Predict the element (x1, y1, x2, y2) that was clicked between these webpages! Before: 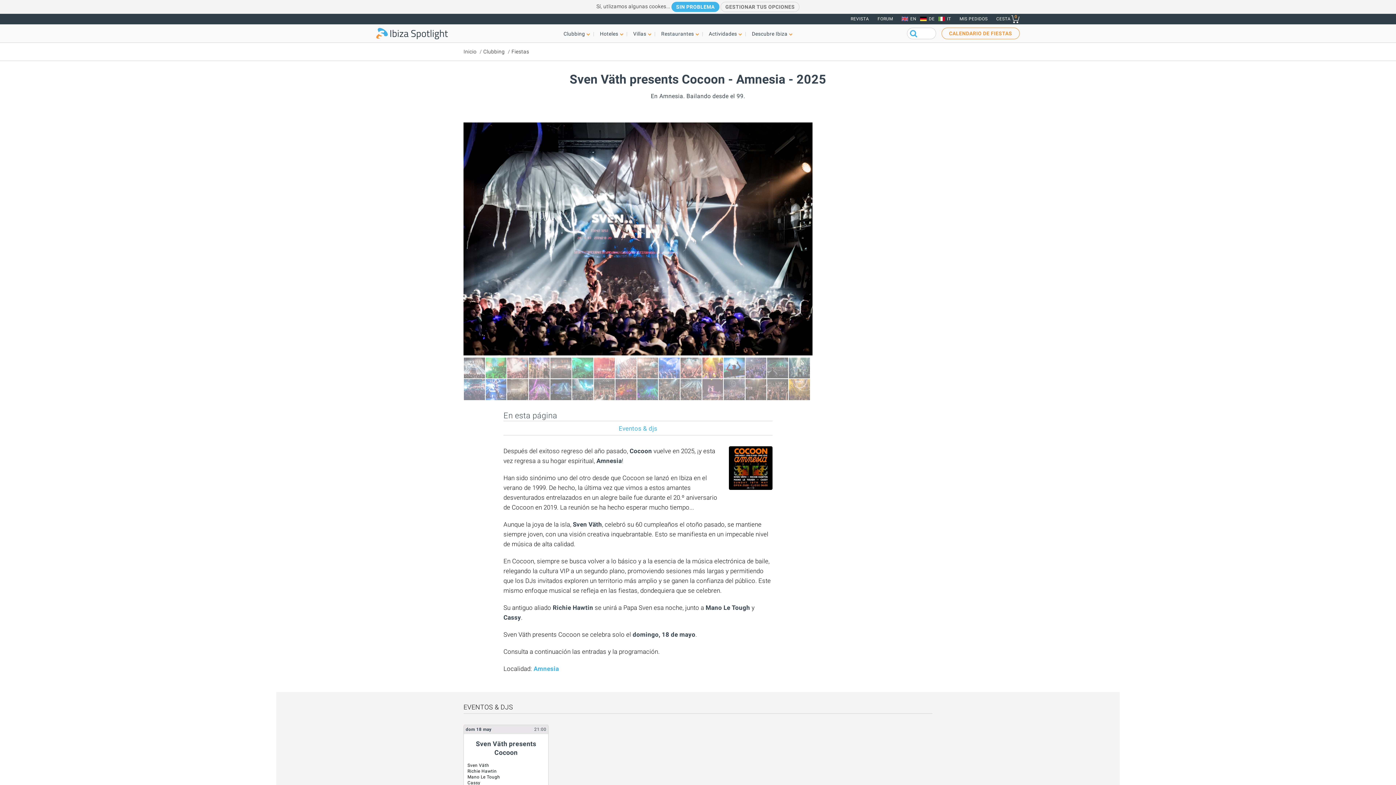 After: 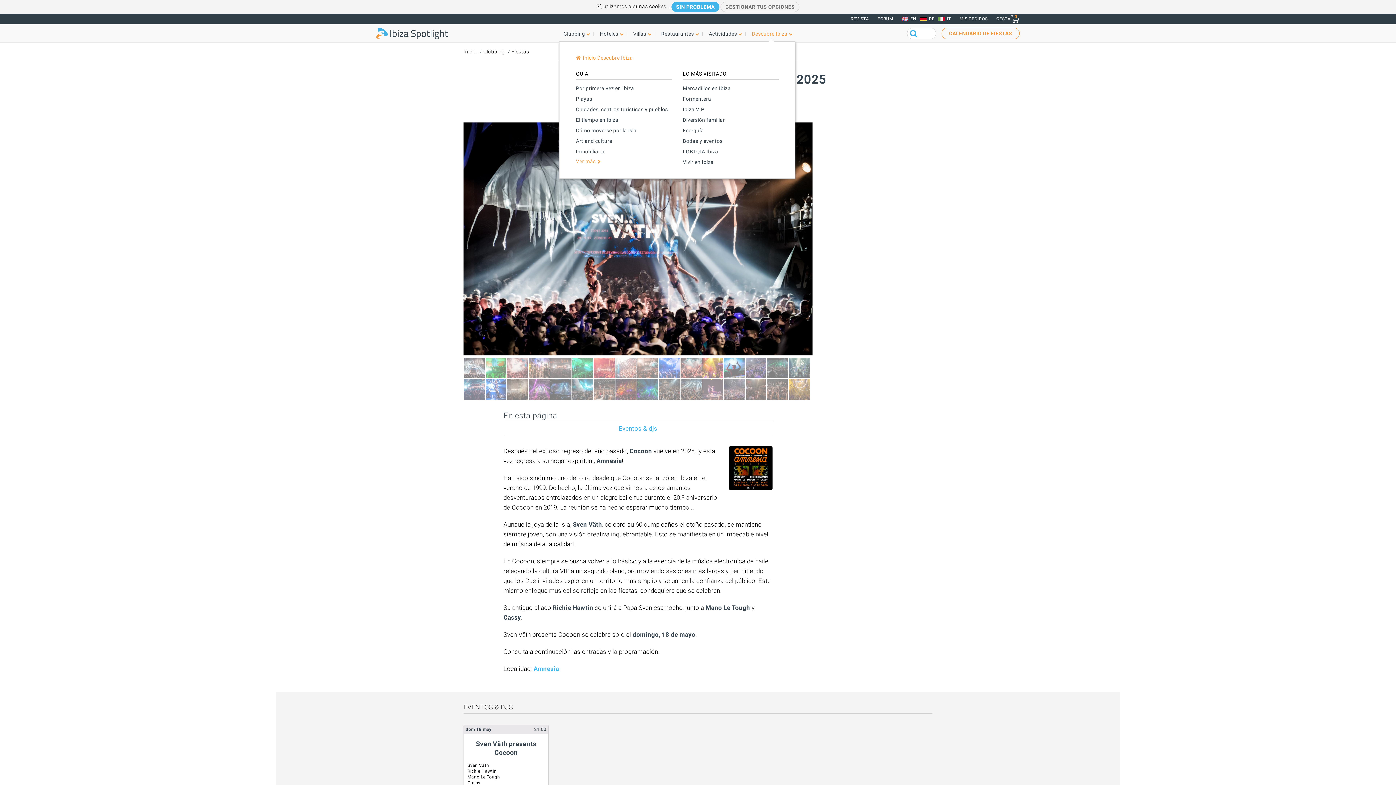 Action: label: Descubre Ibiza bbox: (747, 27, 795, 39)